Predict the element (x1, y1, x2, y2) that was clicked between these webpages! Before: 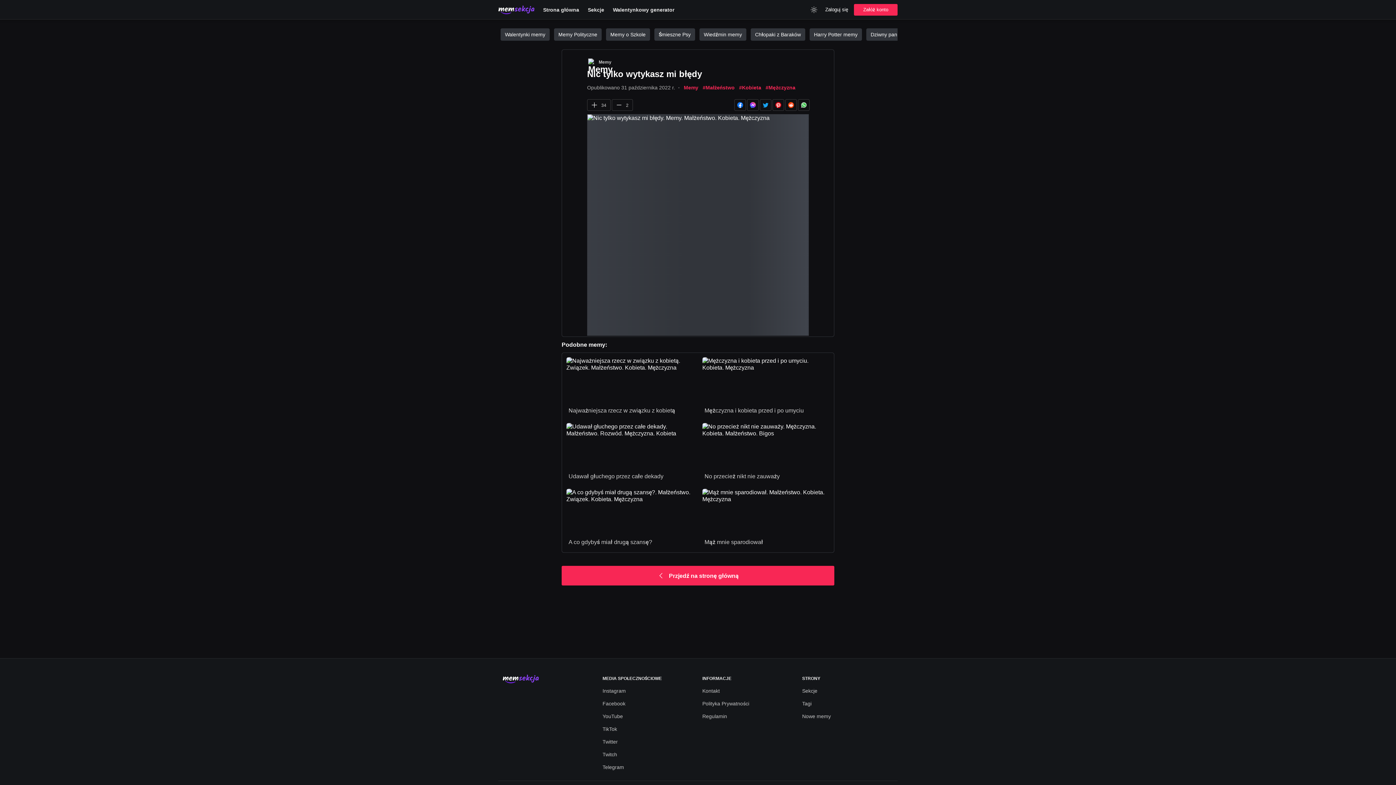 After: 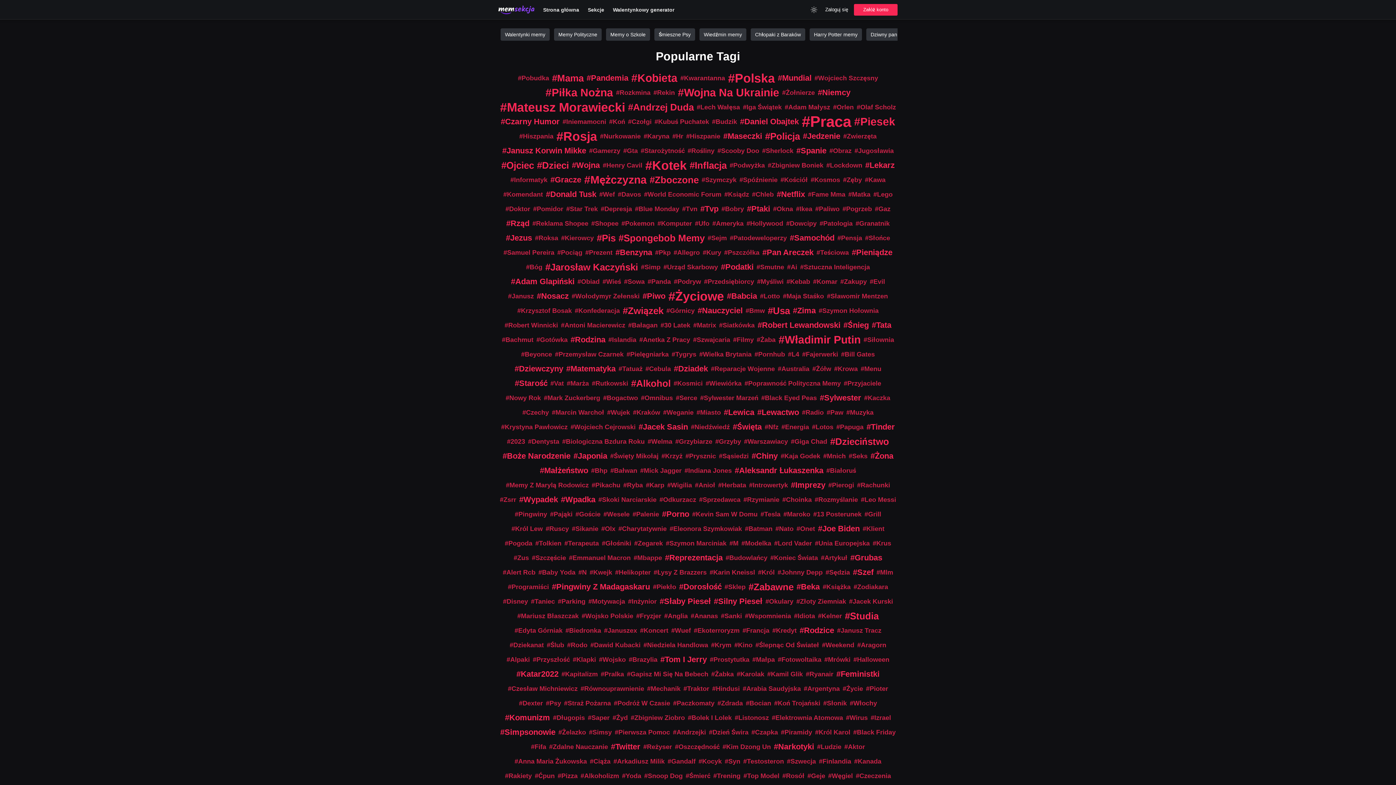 Action: label: Tagi bbox: (802, 701, 811, 706)